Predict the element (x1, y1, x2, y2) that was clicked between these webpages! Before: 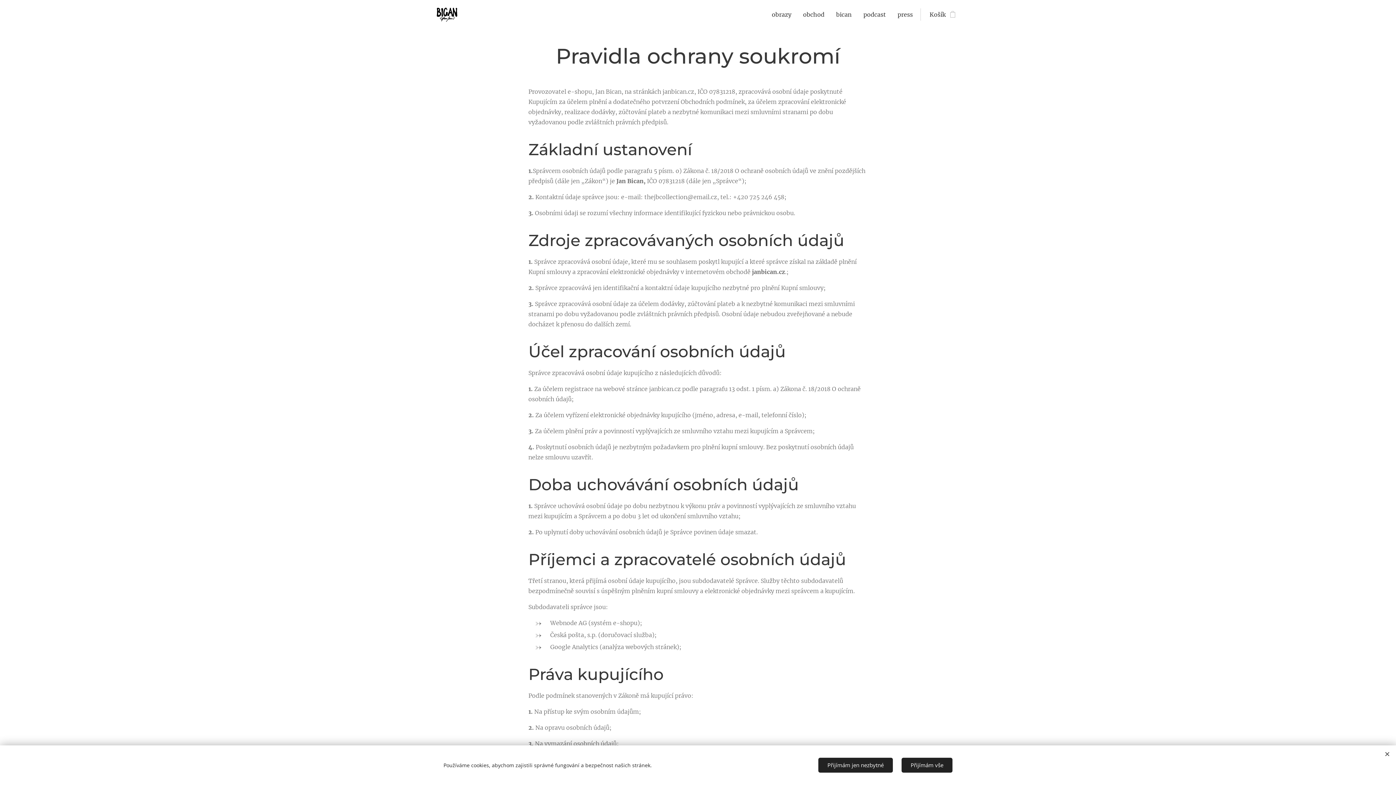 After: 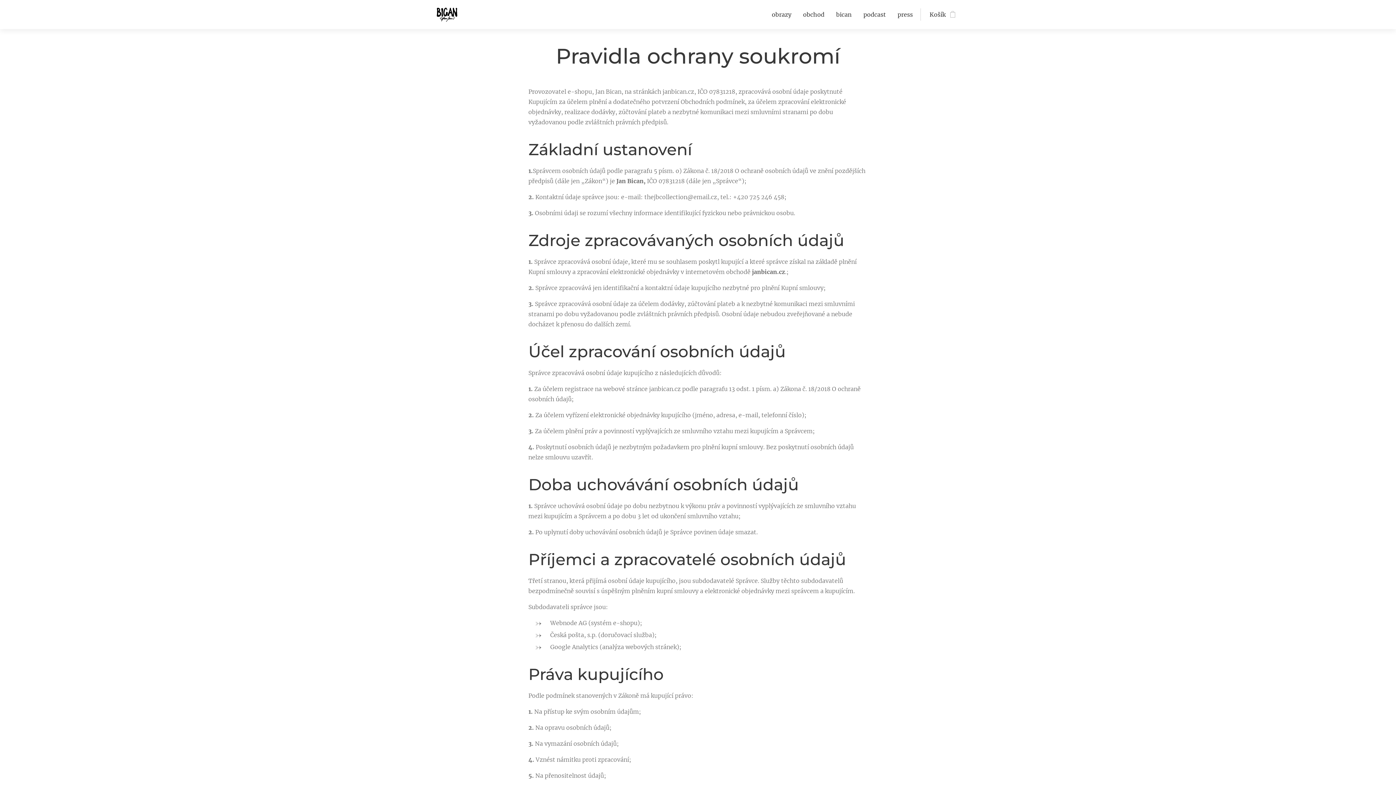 Action: bbox: (901, 758, 952, 773) label: Přijímám vše